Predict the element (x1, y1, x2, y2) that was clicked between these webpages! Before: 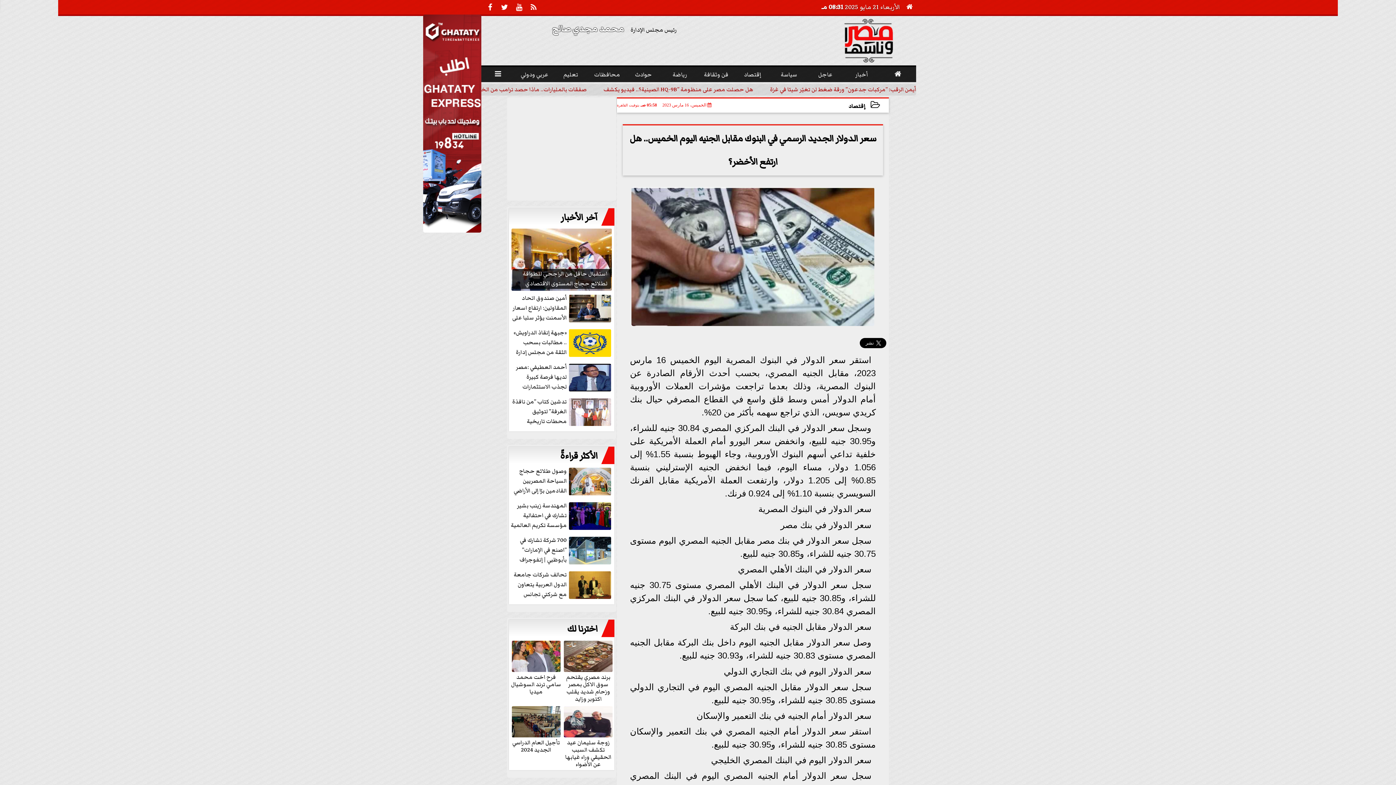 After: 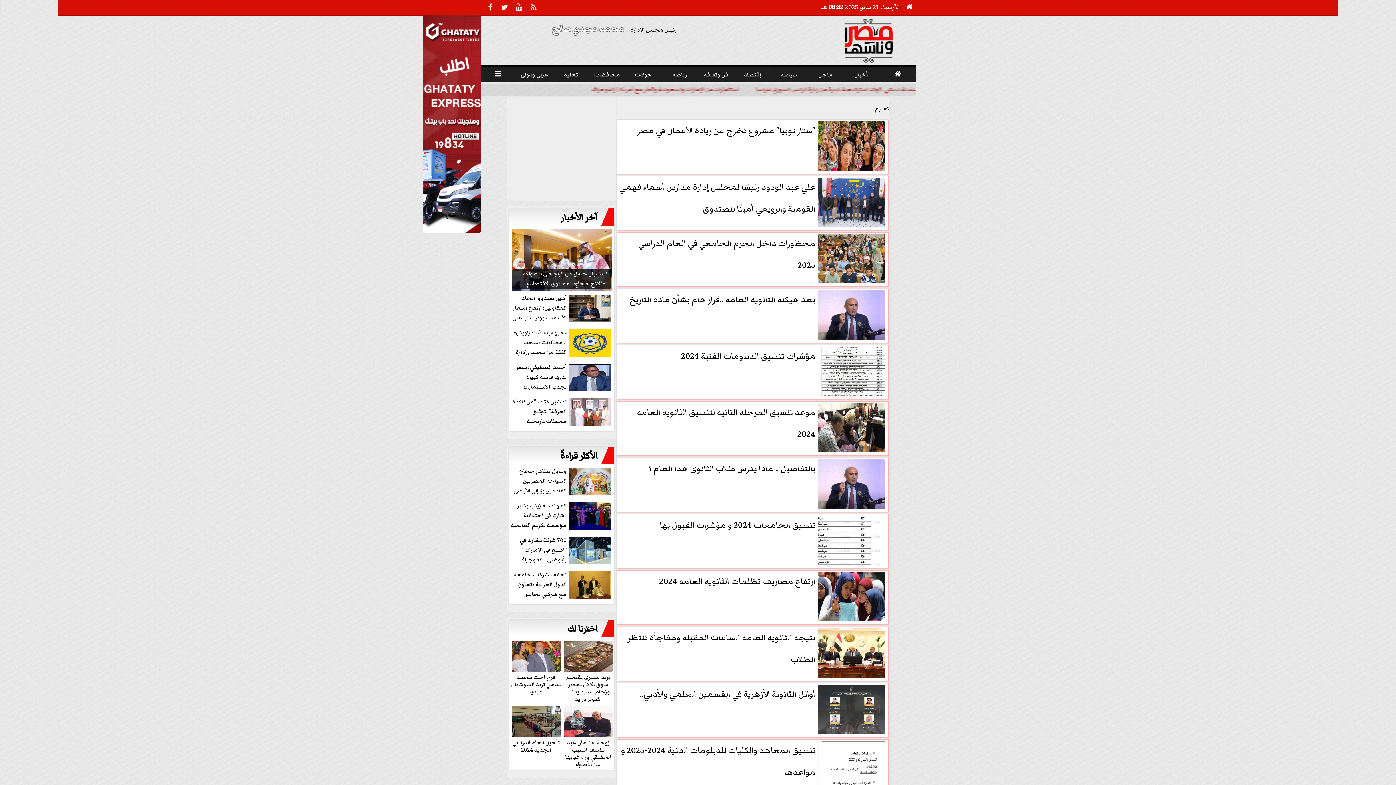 Action: label: تعليم bbox: (552, 66, 589, 79)